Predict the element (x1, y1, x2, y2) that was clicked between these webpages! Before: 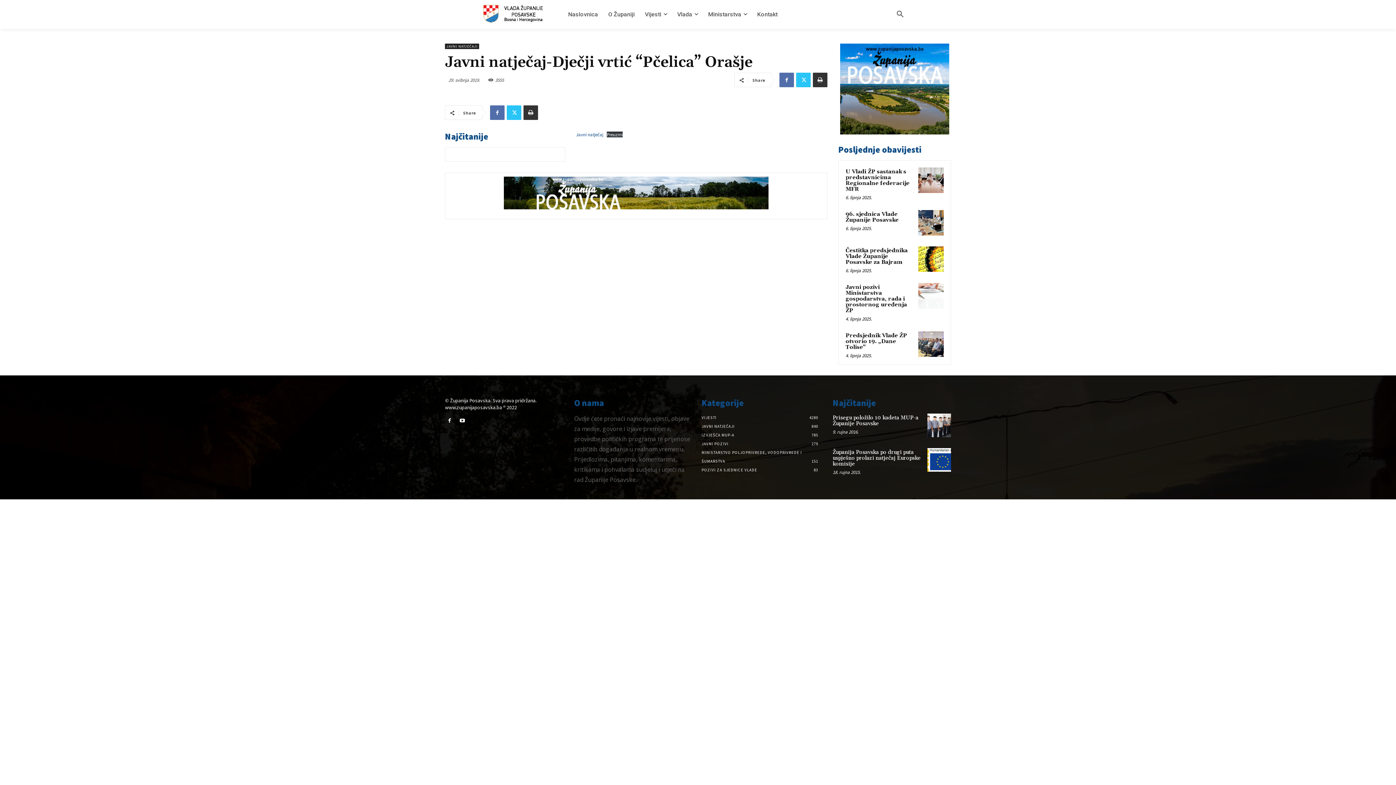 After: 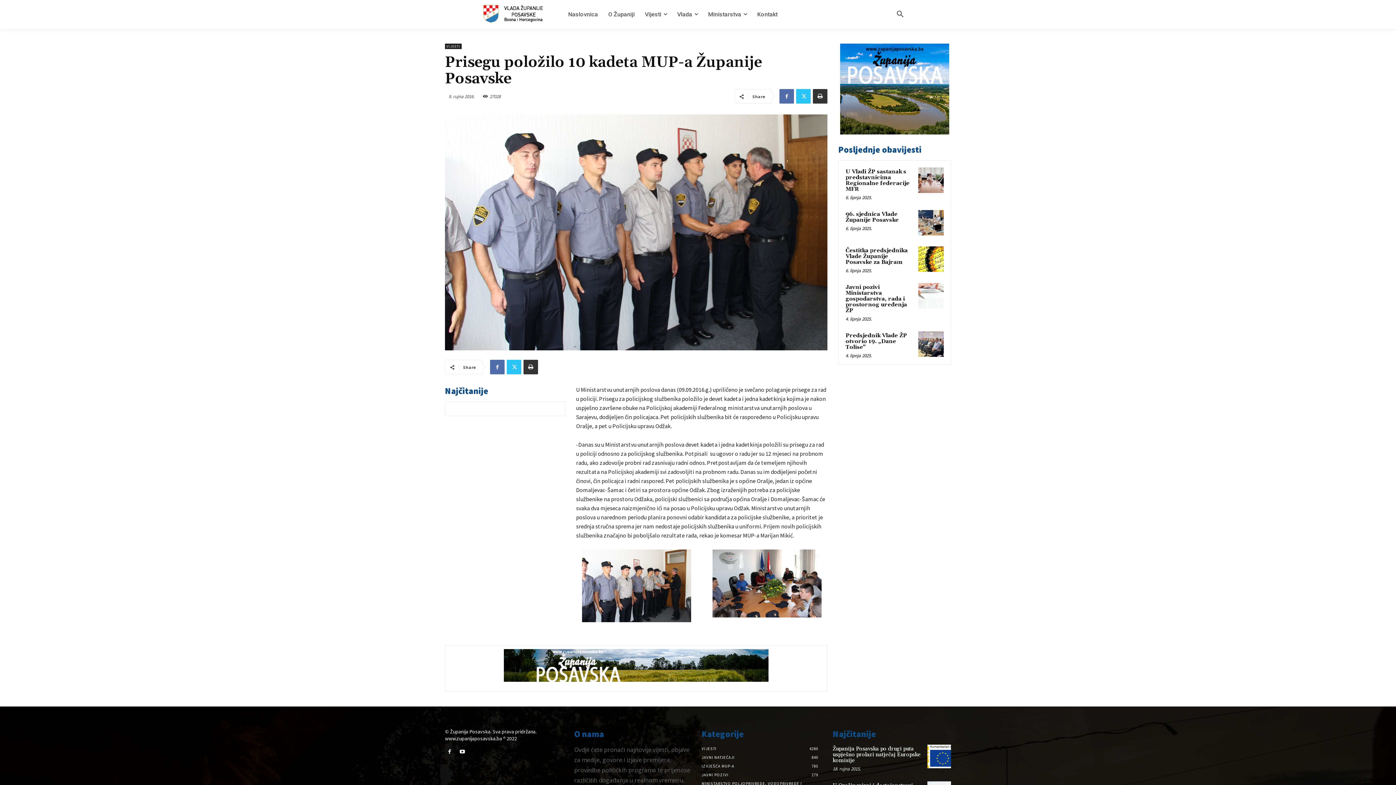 Action: bbox: (927, 413, 951, 437)